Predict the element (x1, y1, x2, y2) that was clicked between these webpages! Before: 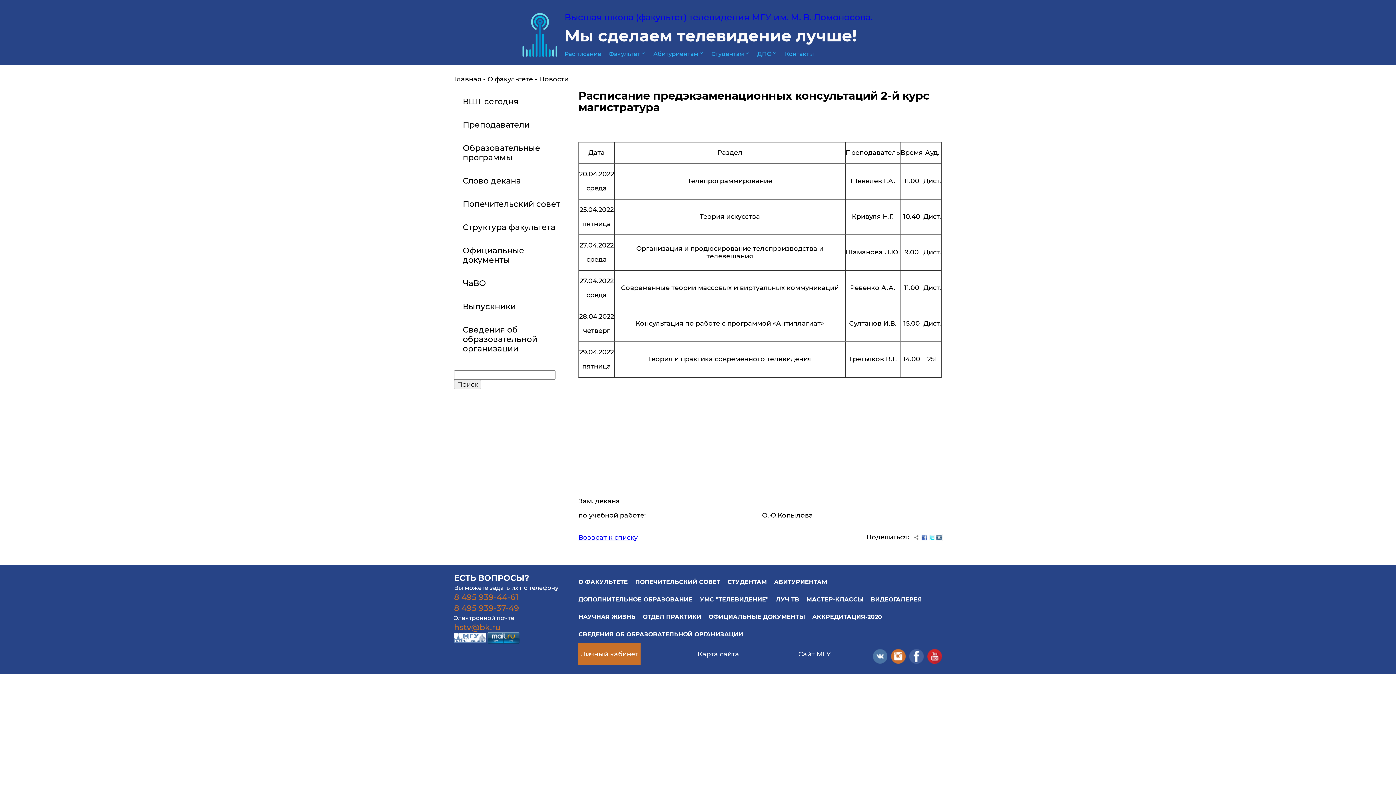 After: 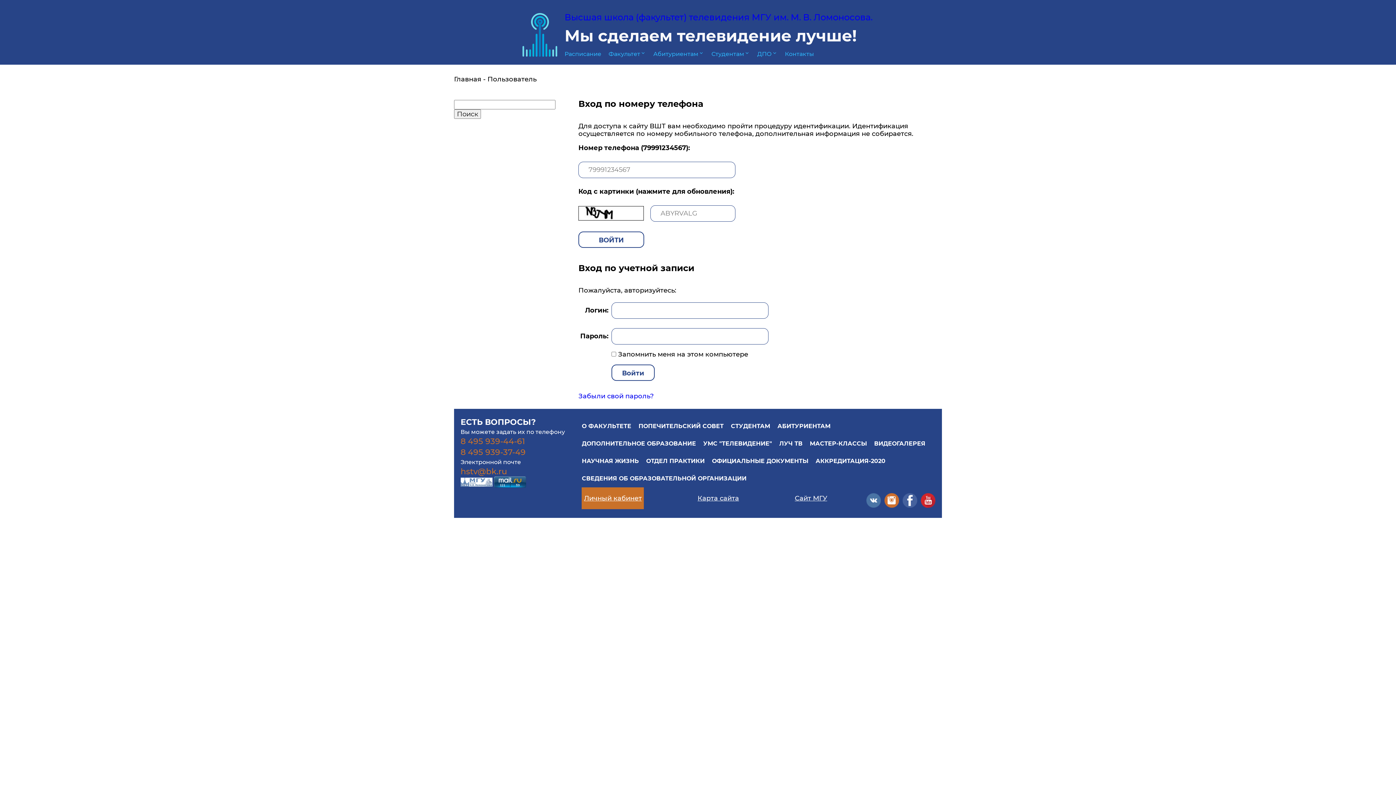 Action: bbox: (578, 643, 640, 665) label: Личный кабинет